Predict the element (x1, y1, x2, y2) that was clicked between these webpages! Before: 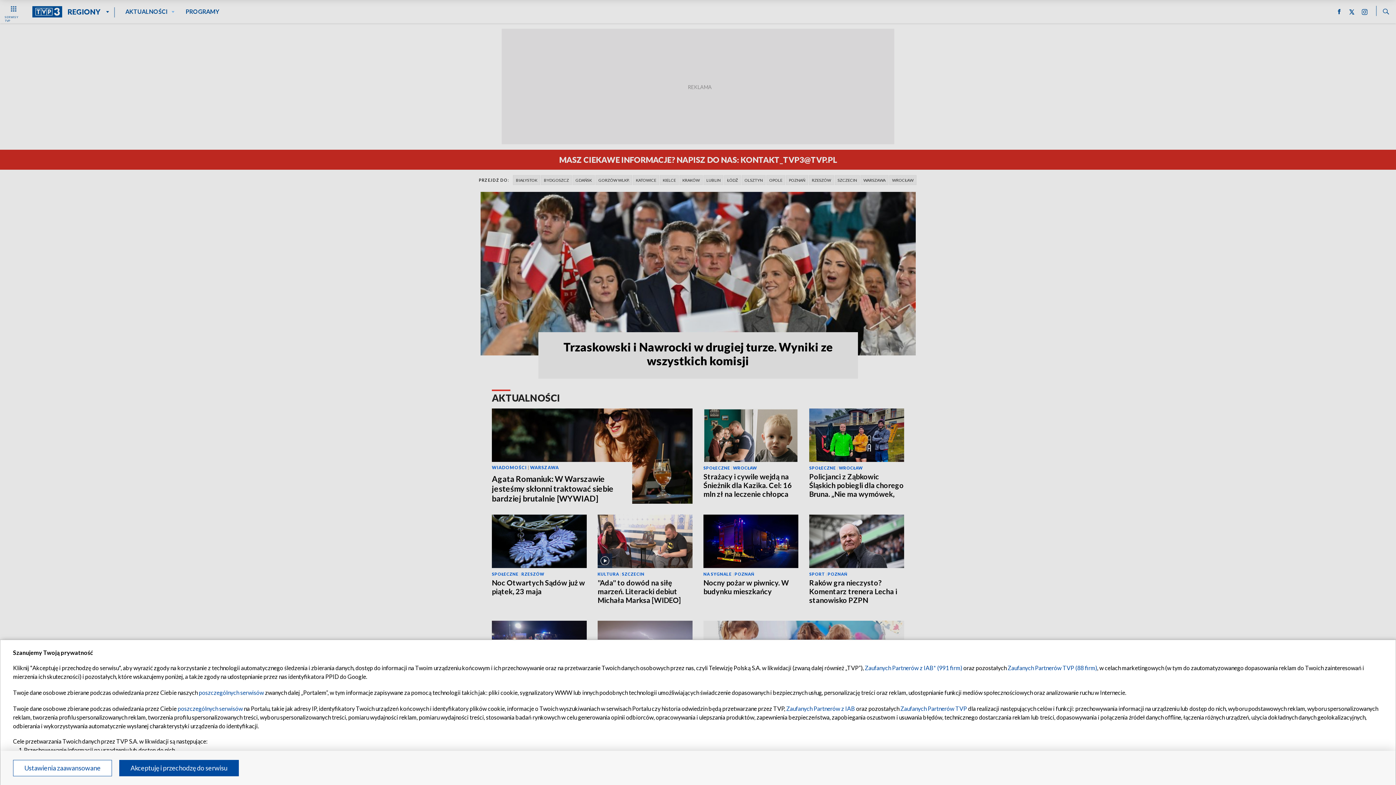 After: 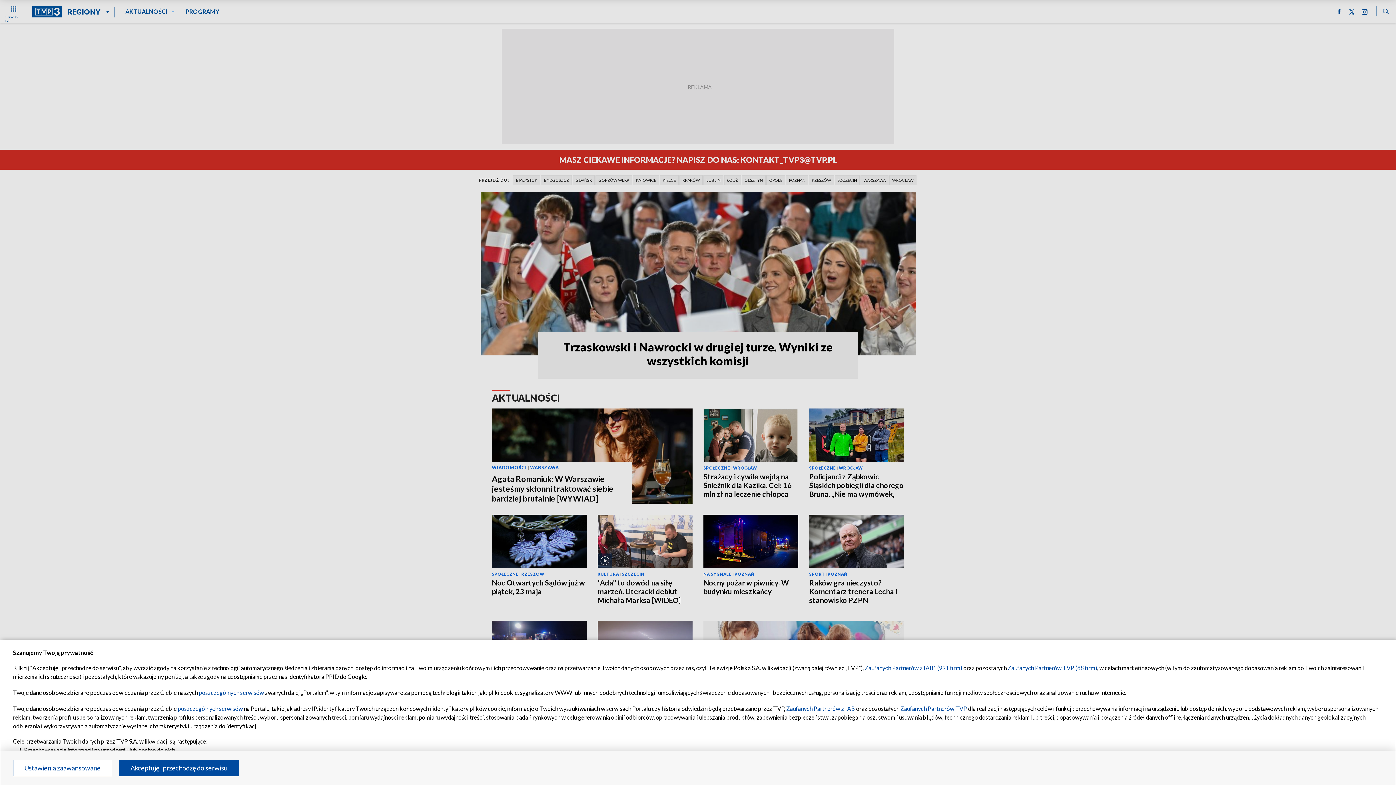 Action: bbox: (1008, 664, 1097, 671) label: Zaufanych Partnerów TVP (88 firm)